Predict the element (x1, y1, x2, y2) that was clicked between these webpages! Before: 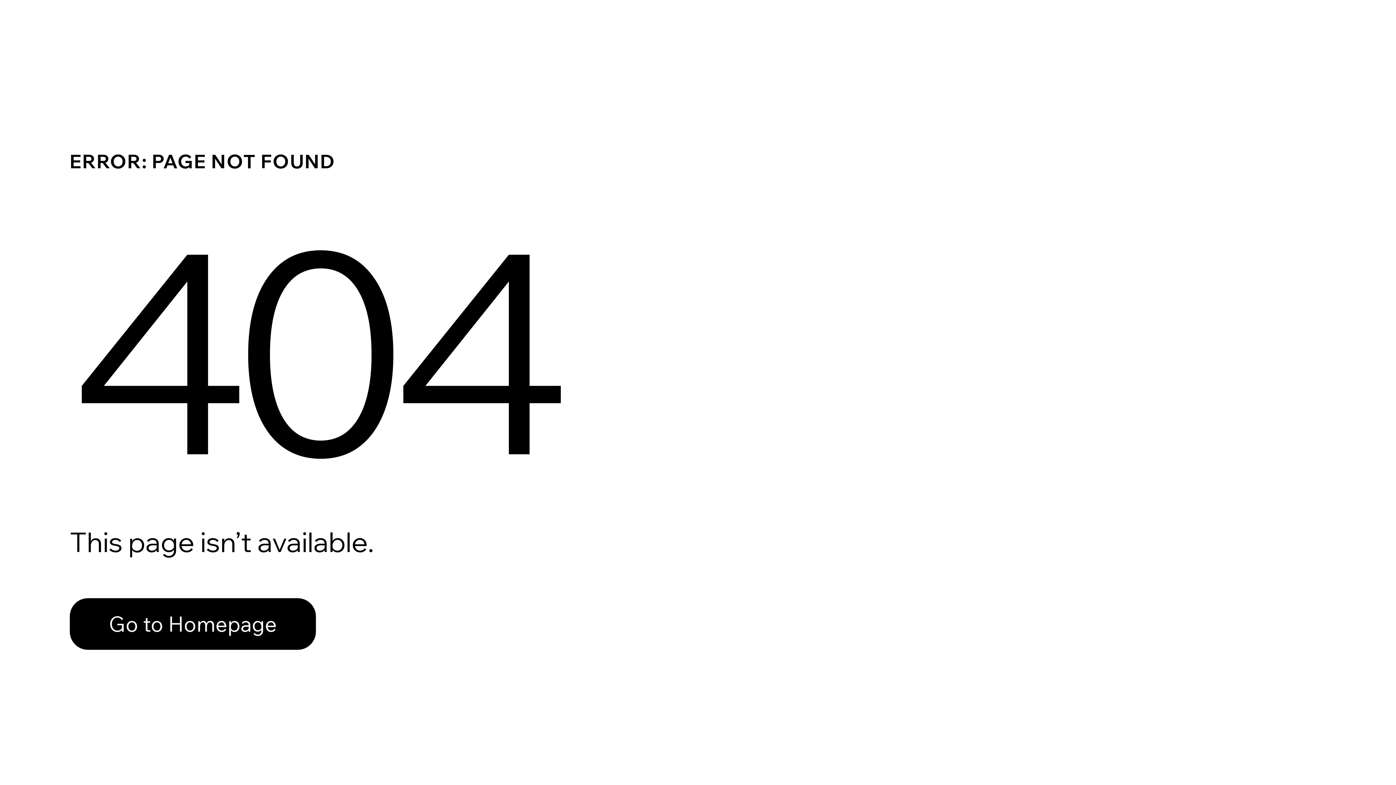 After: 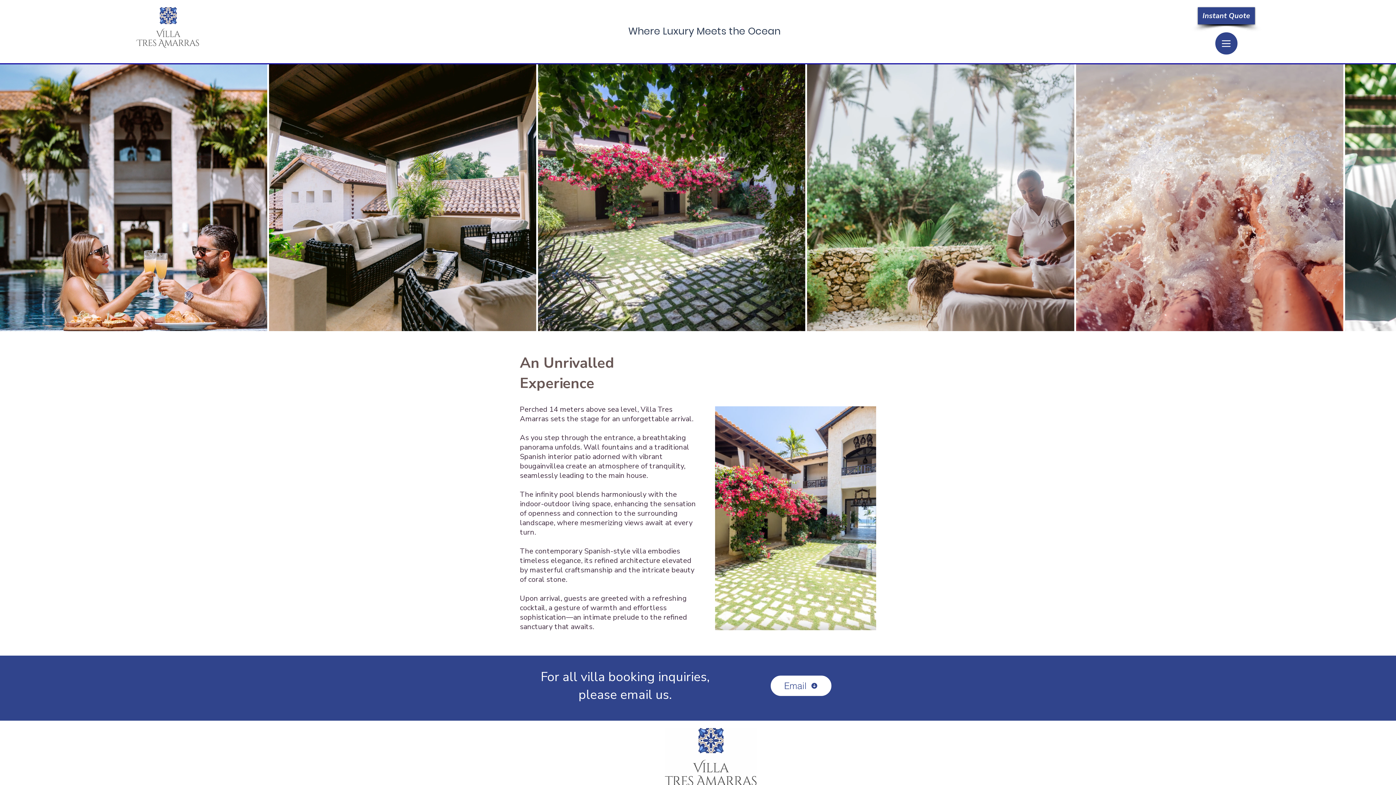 Action: bbox: (69, 582, 768, 659) label: Go to Homepage